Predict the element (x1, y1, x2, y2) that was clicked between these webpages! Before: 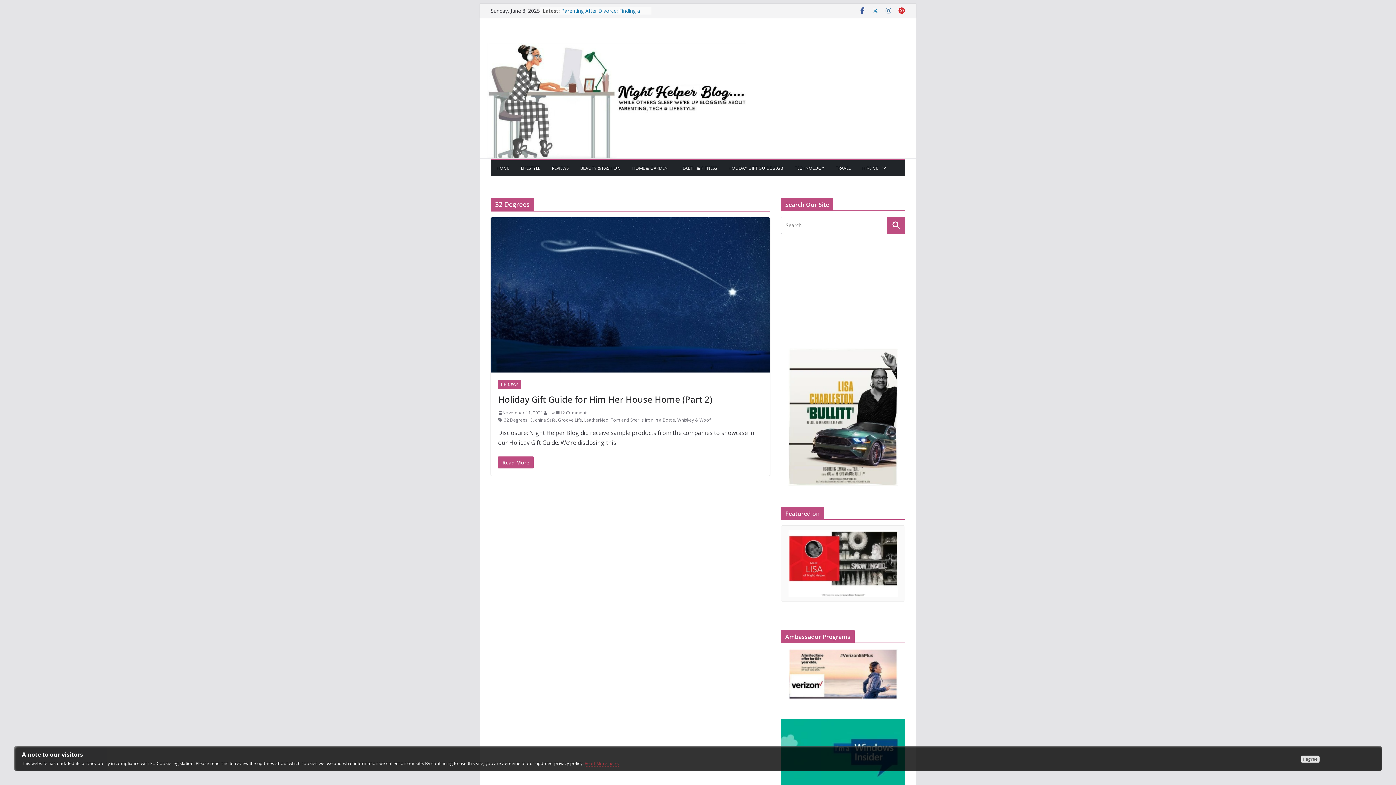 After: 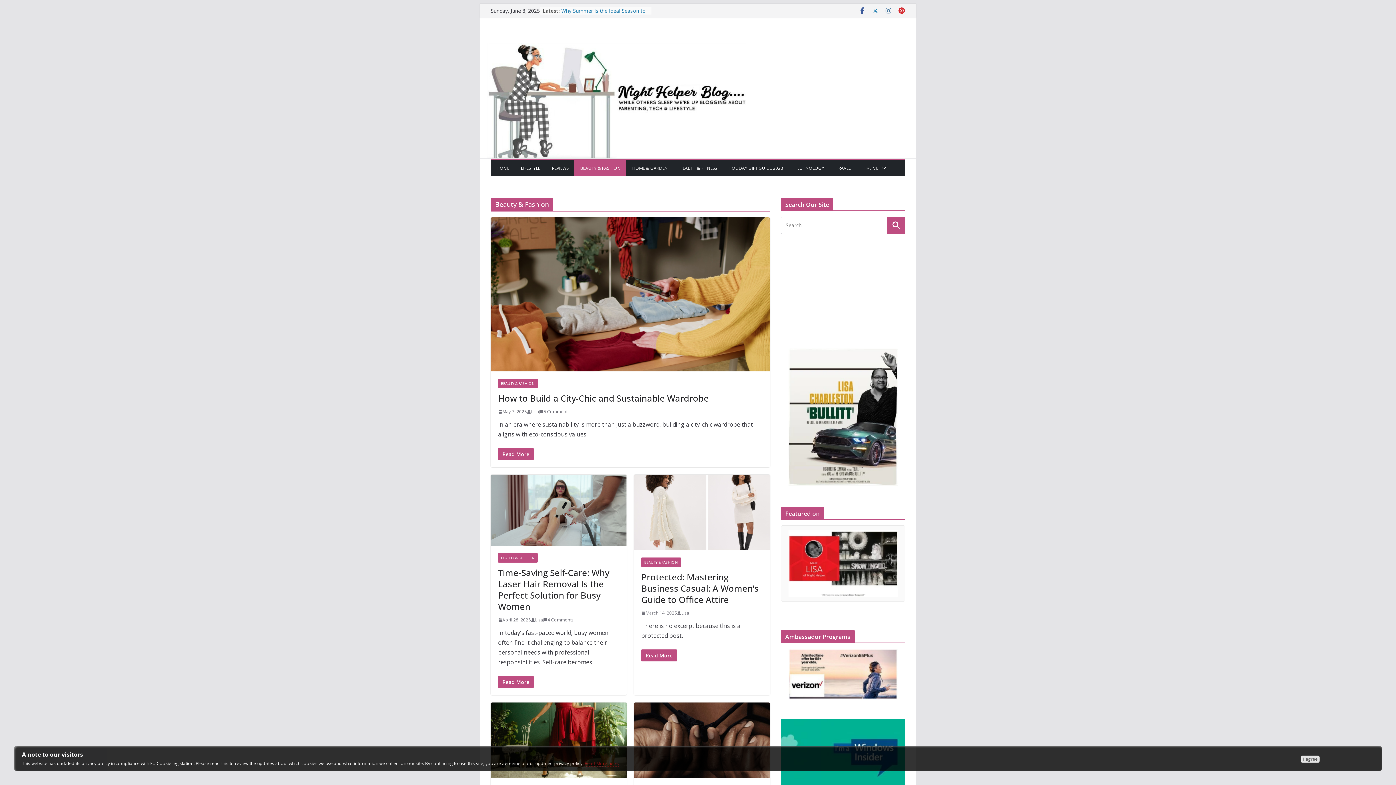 Action: bbox: (580, 163, 620, 172) label: BEAUTY & FASHION